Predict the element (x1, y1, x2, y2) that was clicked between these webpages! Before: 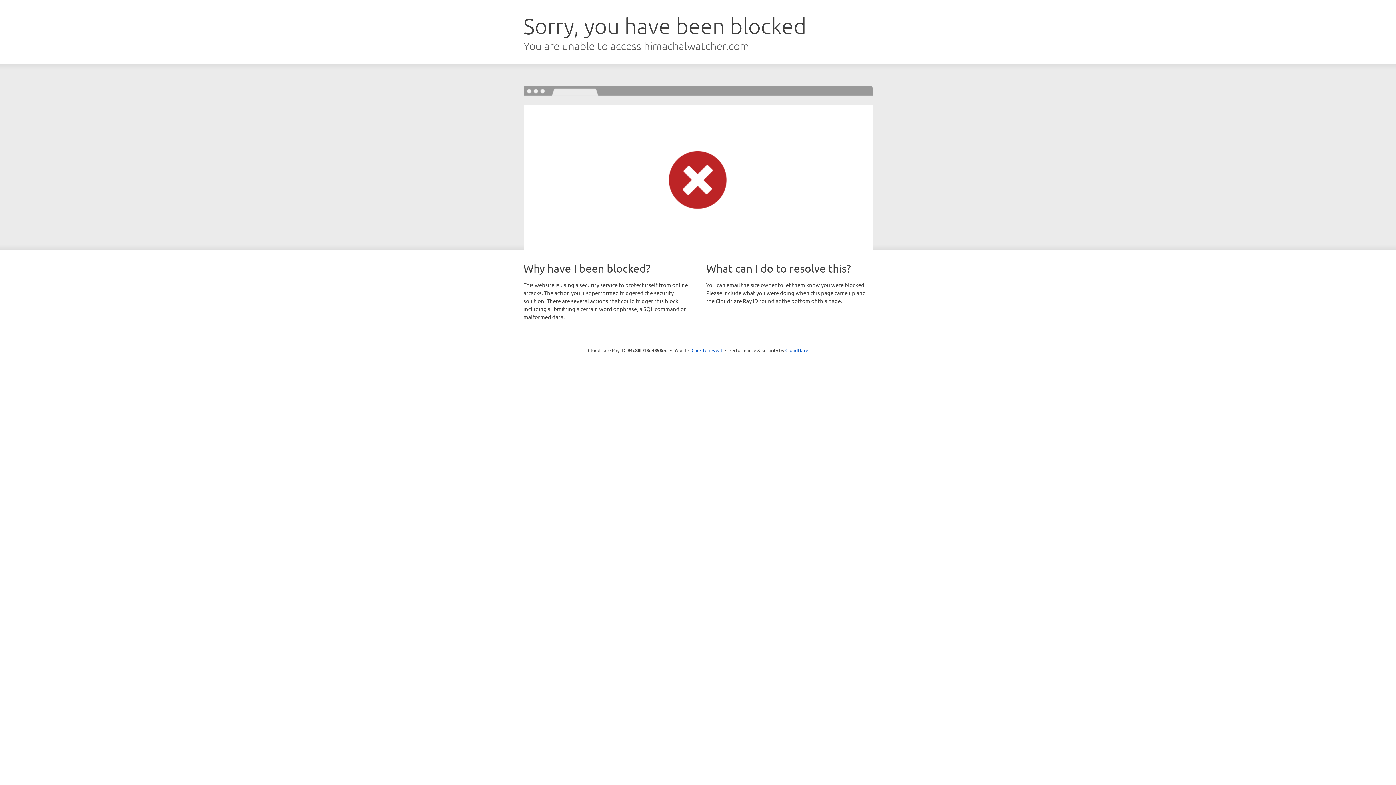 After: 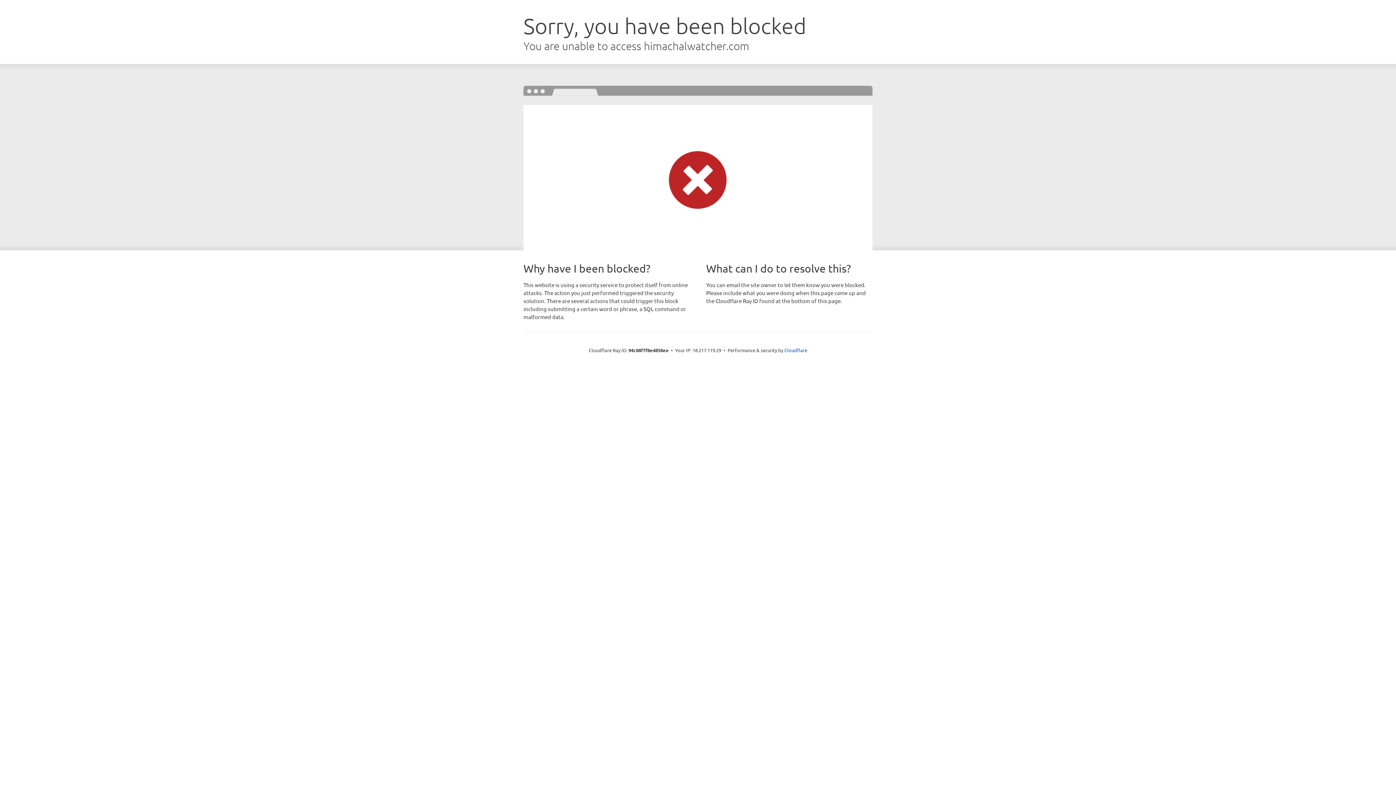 Action: bbox: (691, 346, 722, 353) label: Click to reveal